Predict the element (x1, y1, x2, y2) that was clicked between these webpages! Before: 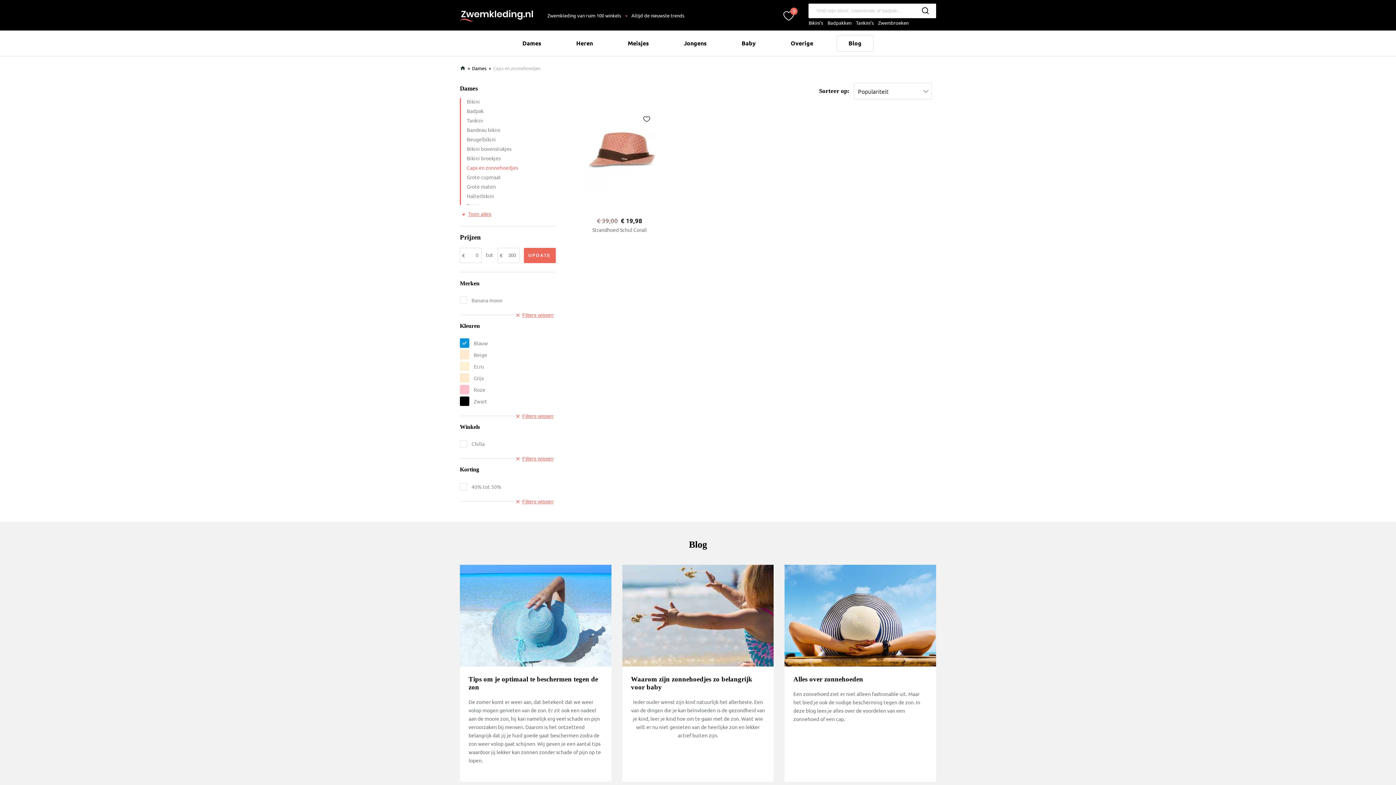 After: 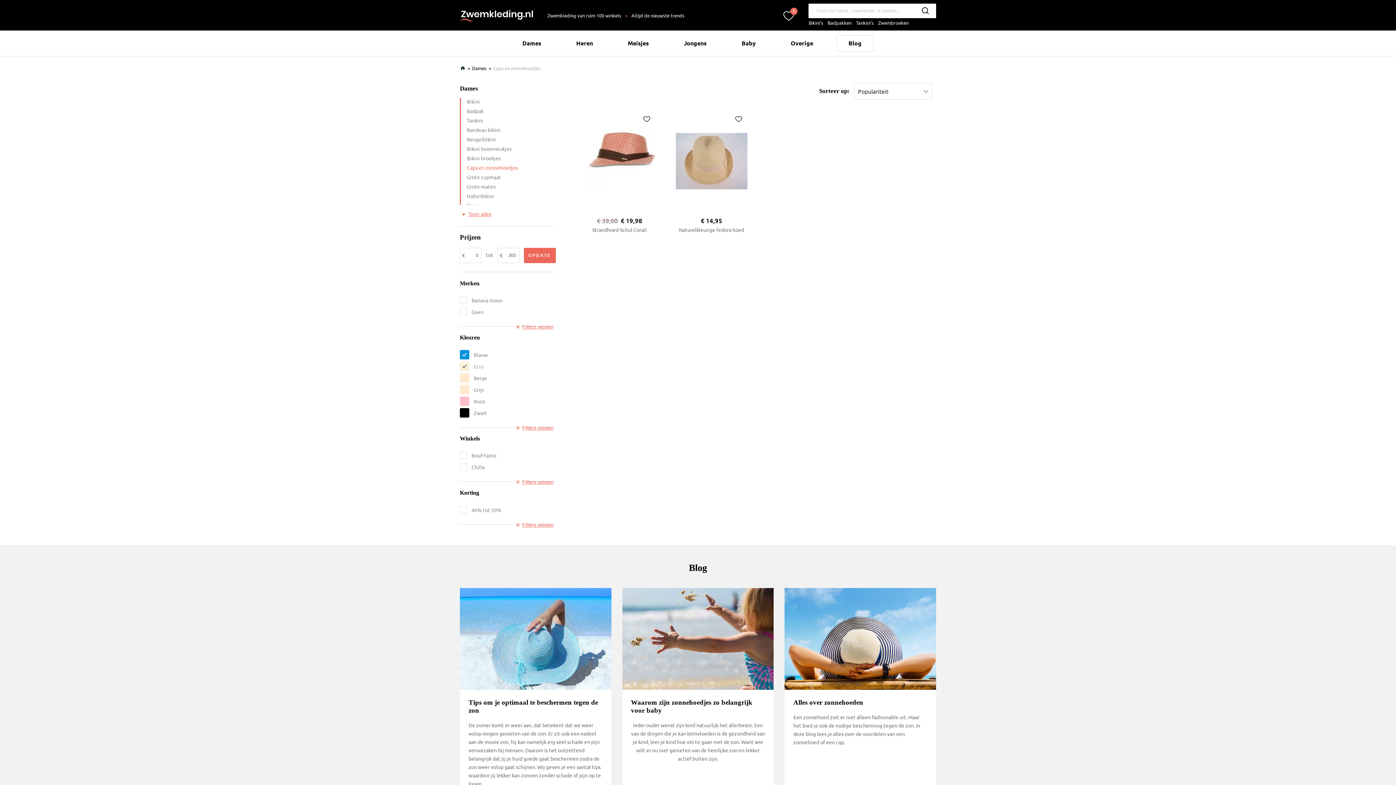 Action: bbox: (460, 360, 555, 372) label: Ecru